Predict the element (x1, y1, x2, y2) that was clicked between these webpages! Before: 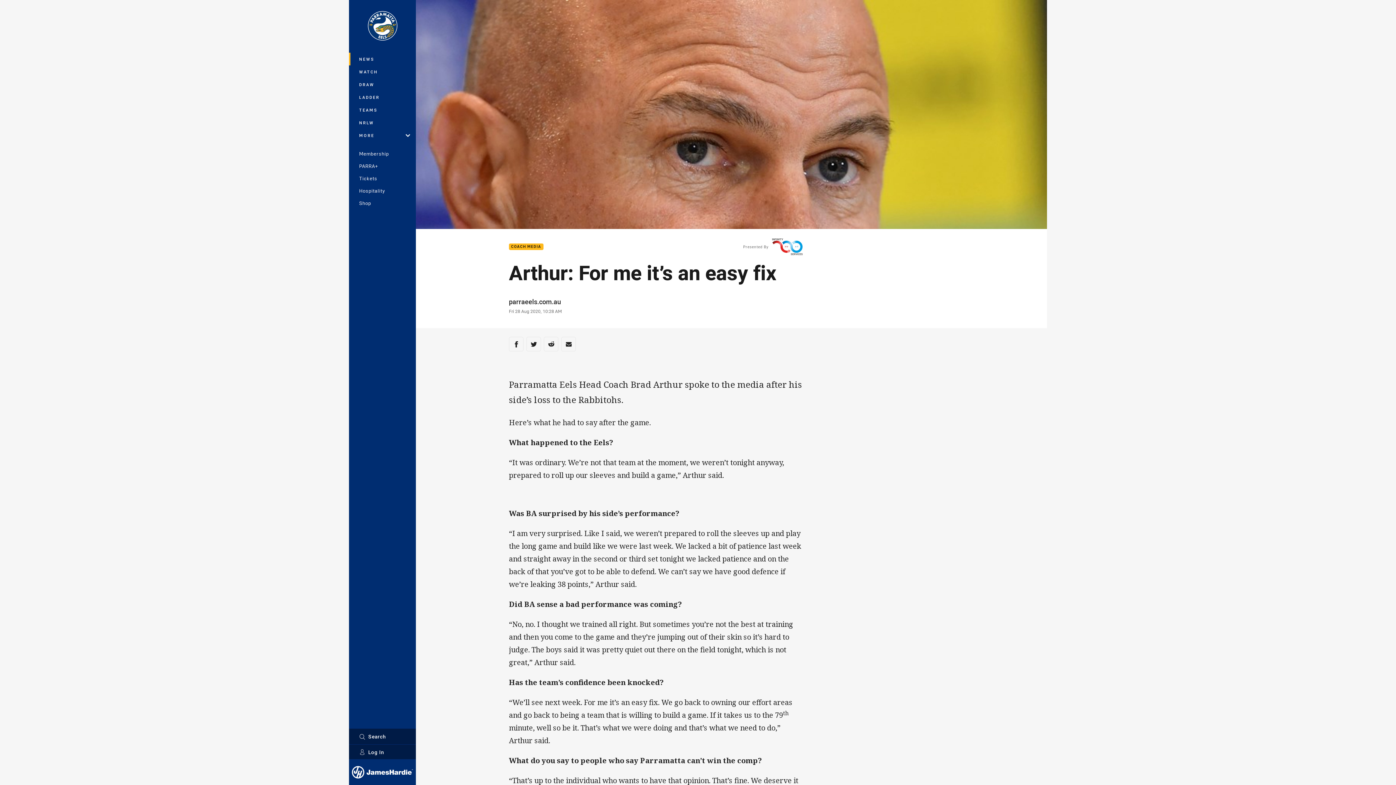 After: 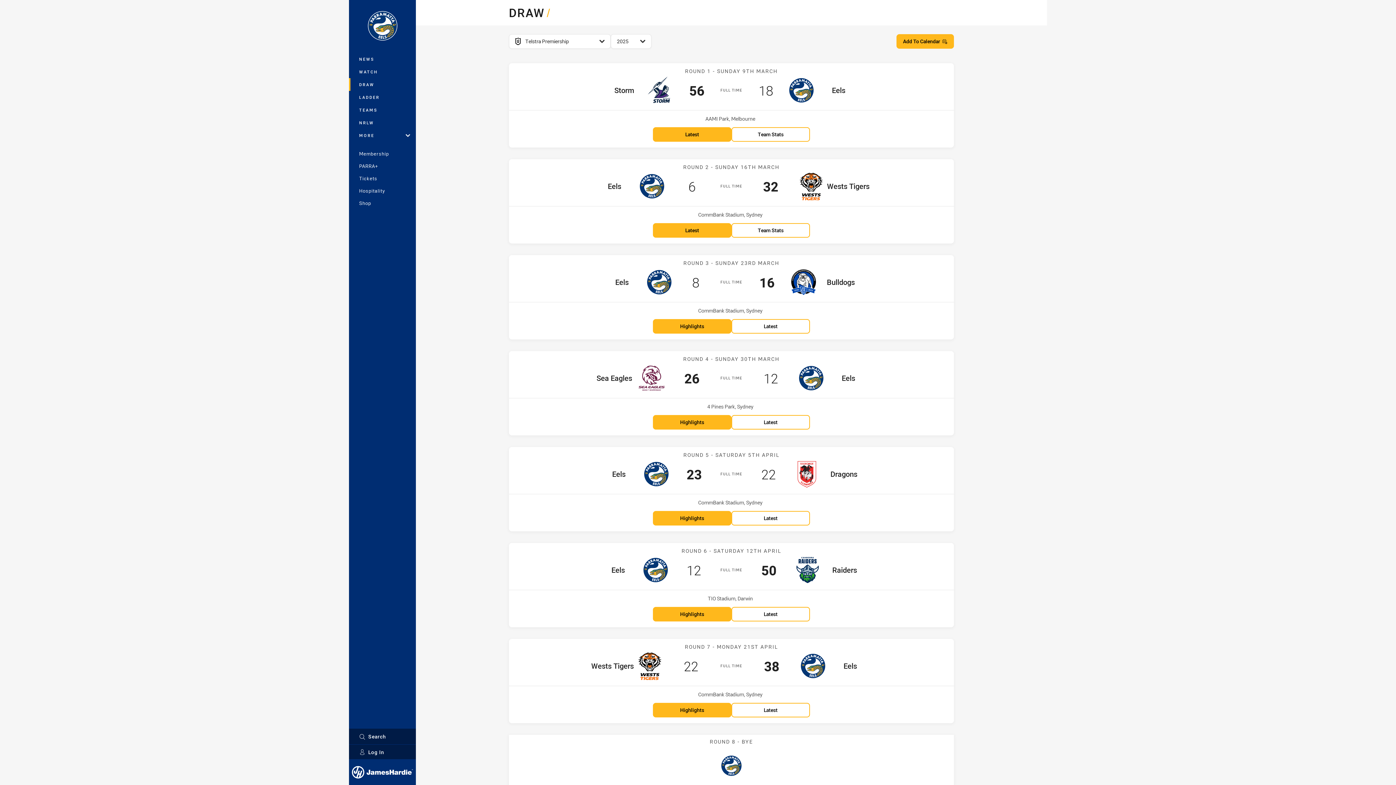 Action: bbox: (349, 78, 416, 90) label: DRAW